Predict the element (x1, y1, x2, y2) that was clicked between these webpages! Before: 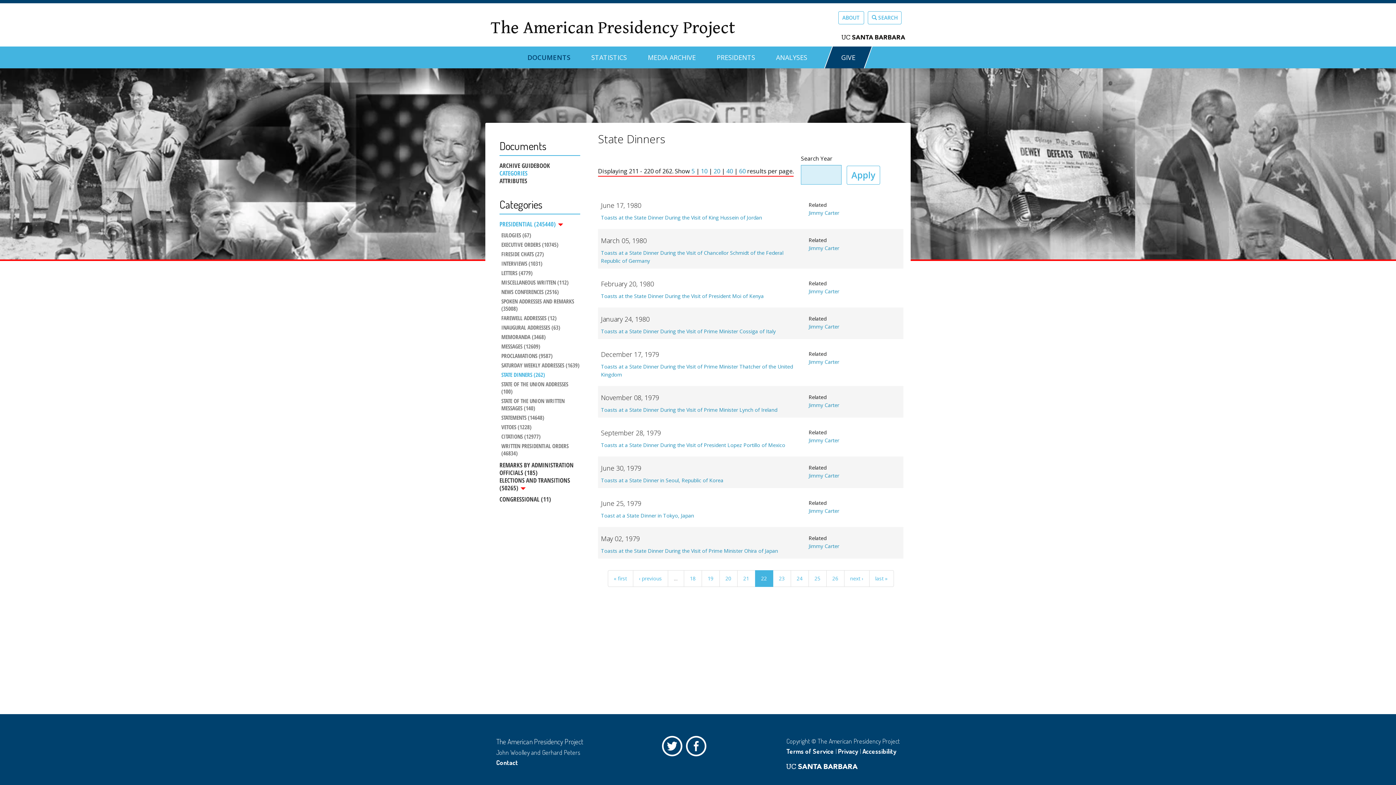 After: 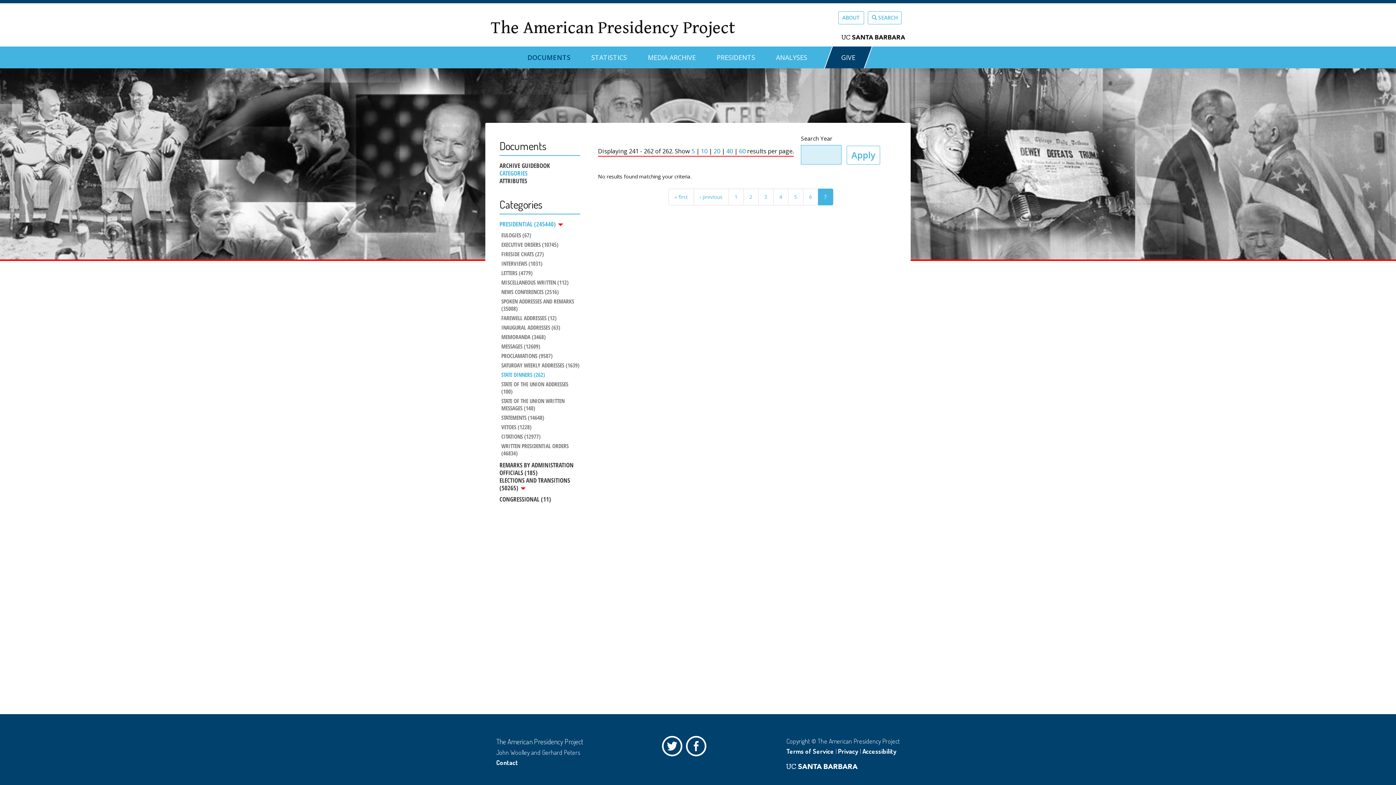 Action: bbox: (726, 167, 733, 175) label: 40